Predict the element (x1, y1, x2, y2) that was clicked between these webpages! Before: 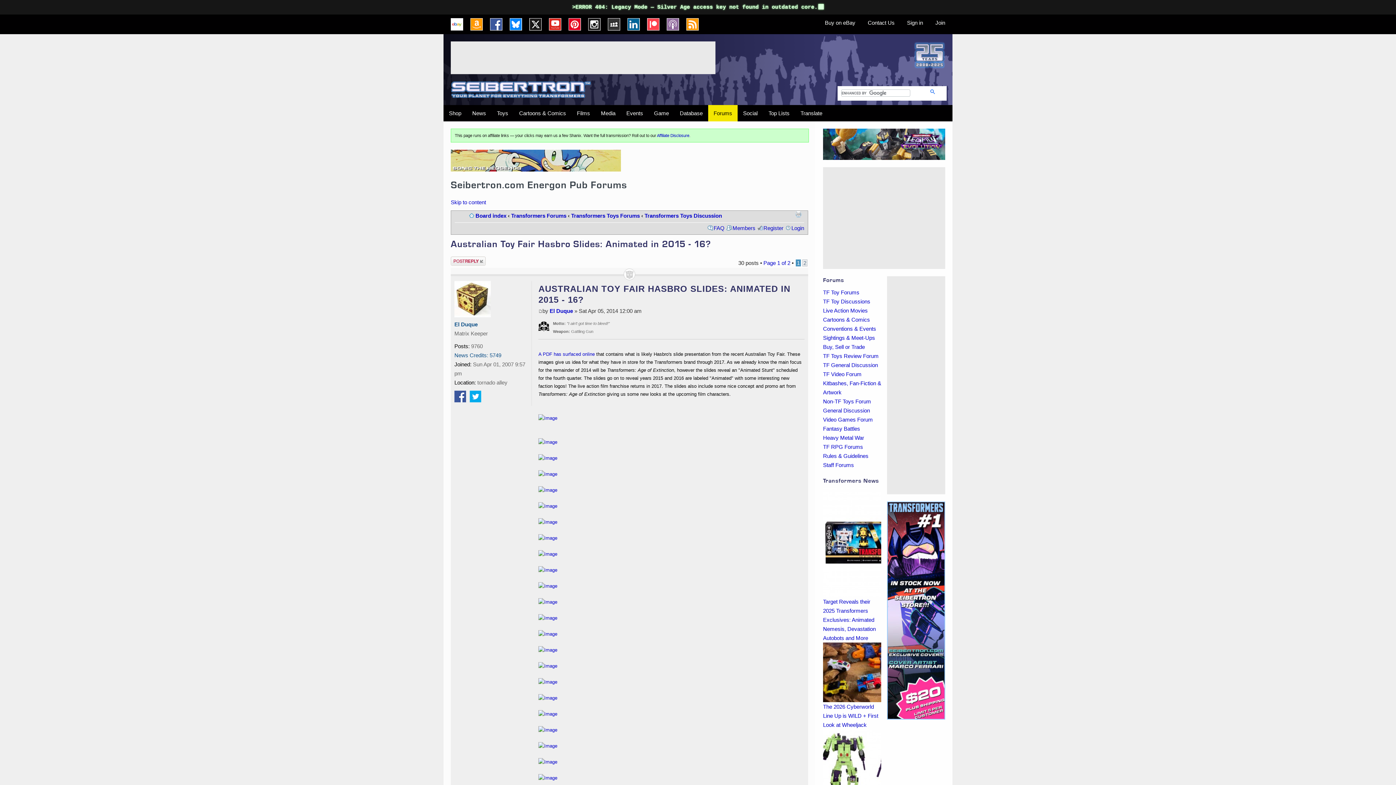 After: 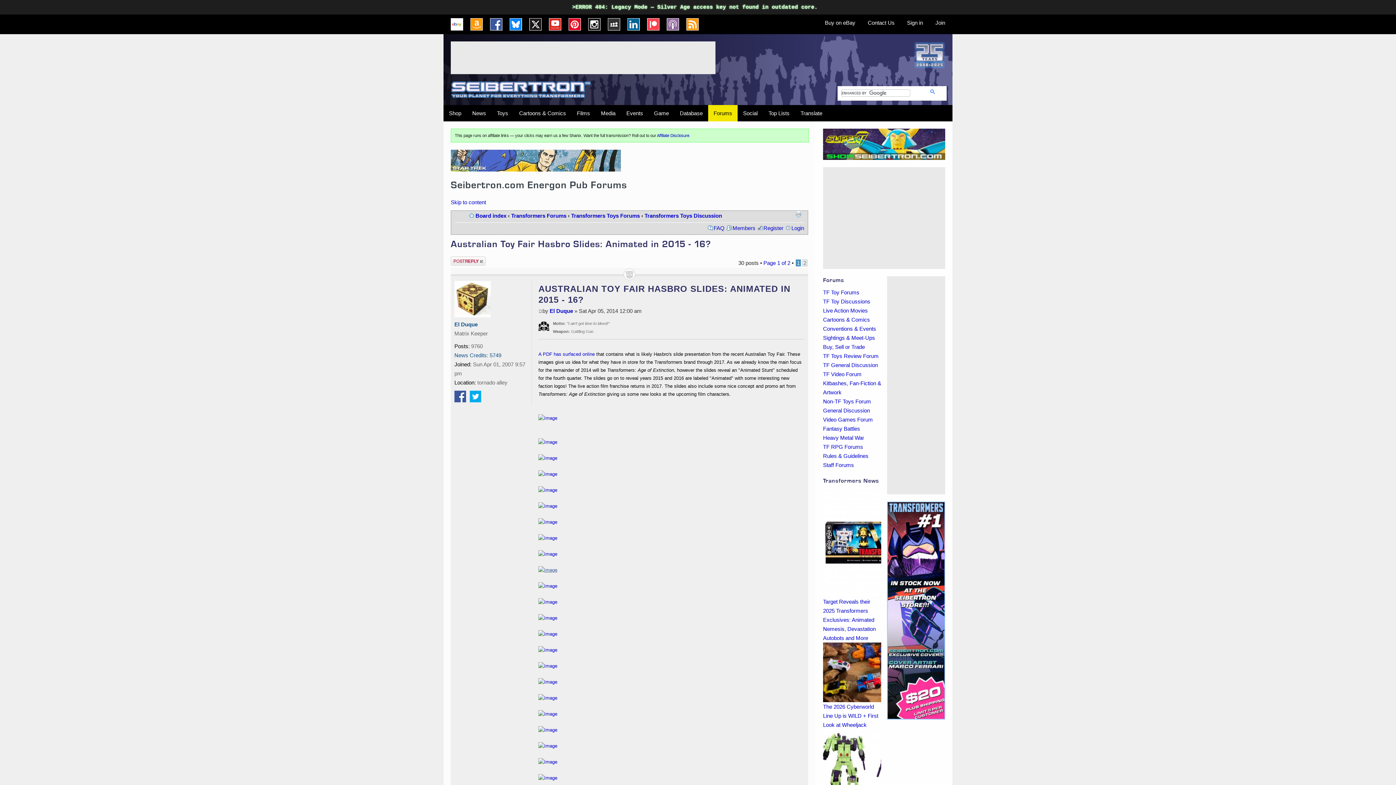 Action: bbox: (538, 567, 557, 573)